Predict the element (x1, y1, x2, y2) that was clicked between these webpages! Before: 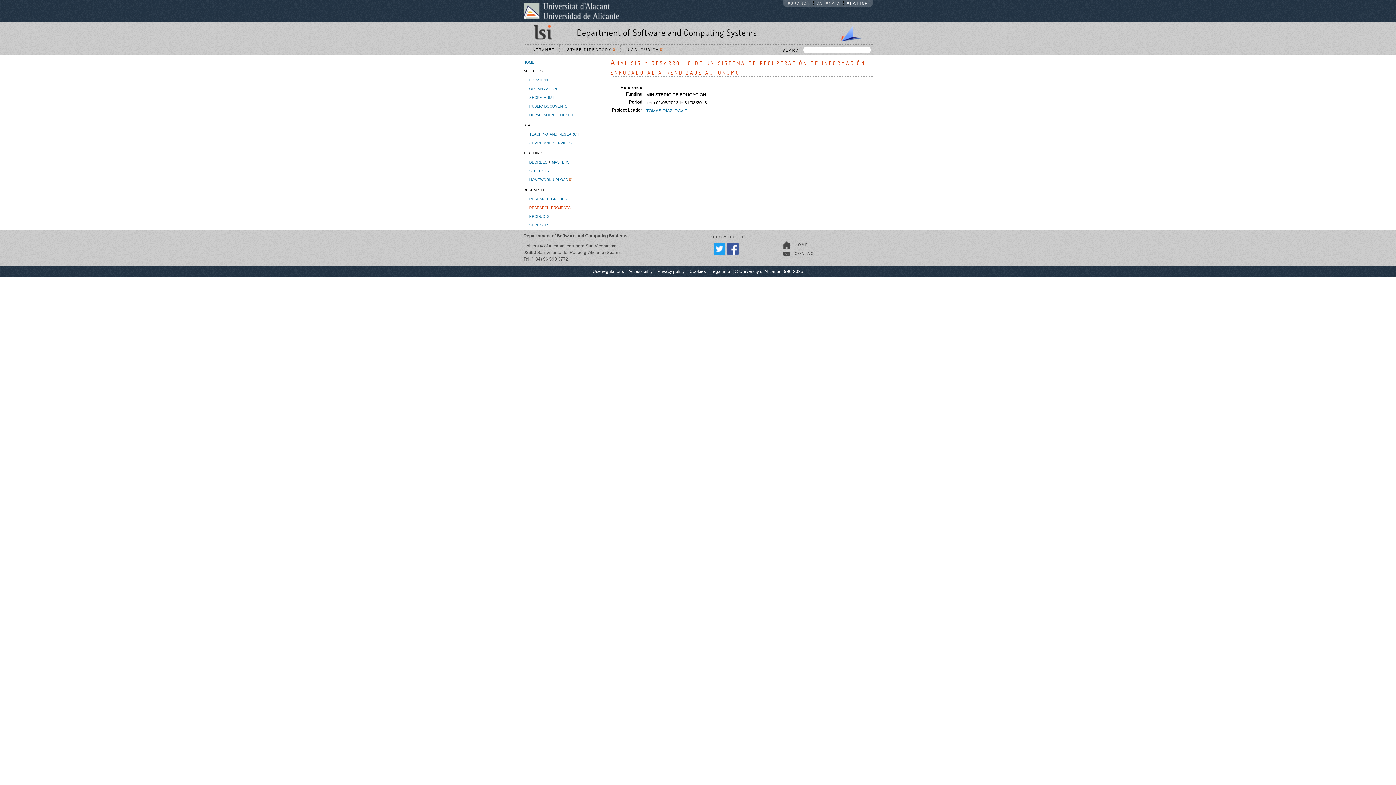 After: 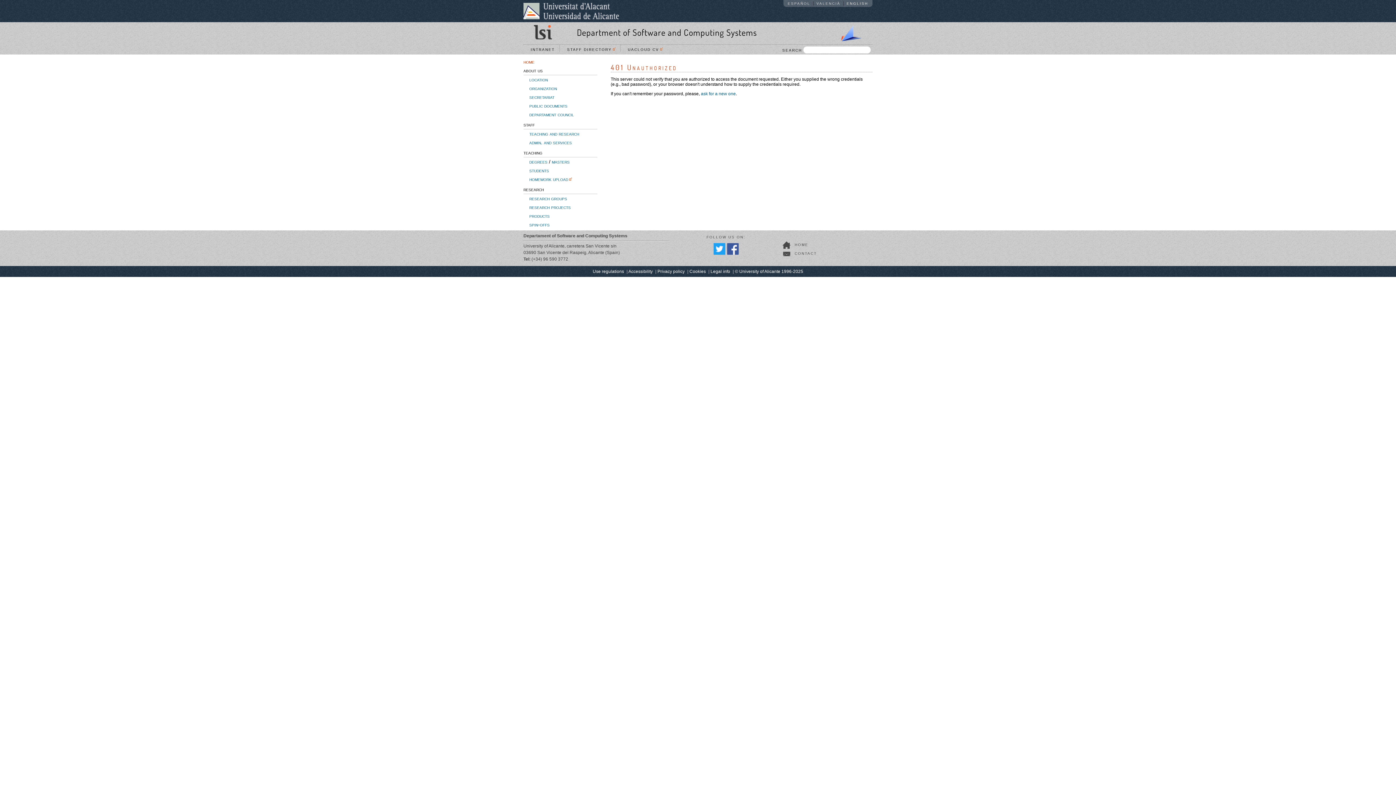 Action: bbox: (523, 46, 554, 51) label: INTRANET